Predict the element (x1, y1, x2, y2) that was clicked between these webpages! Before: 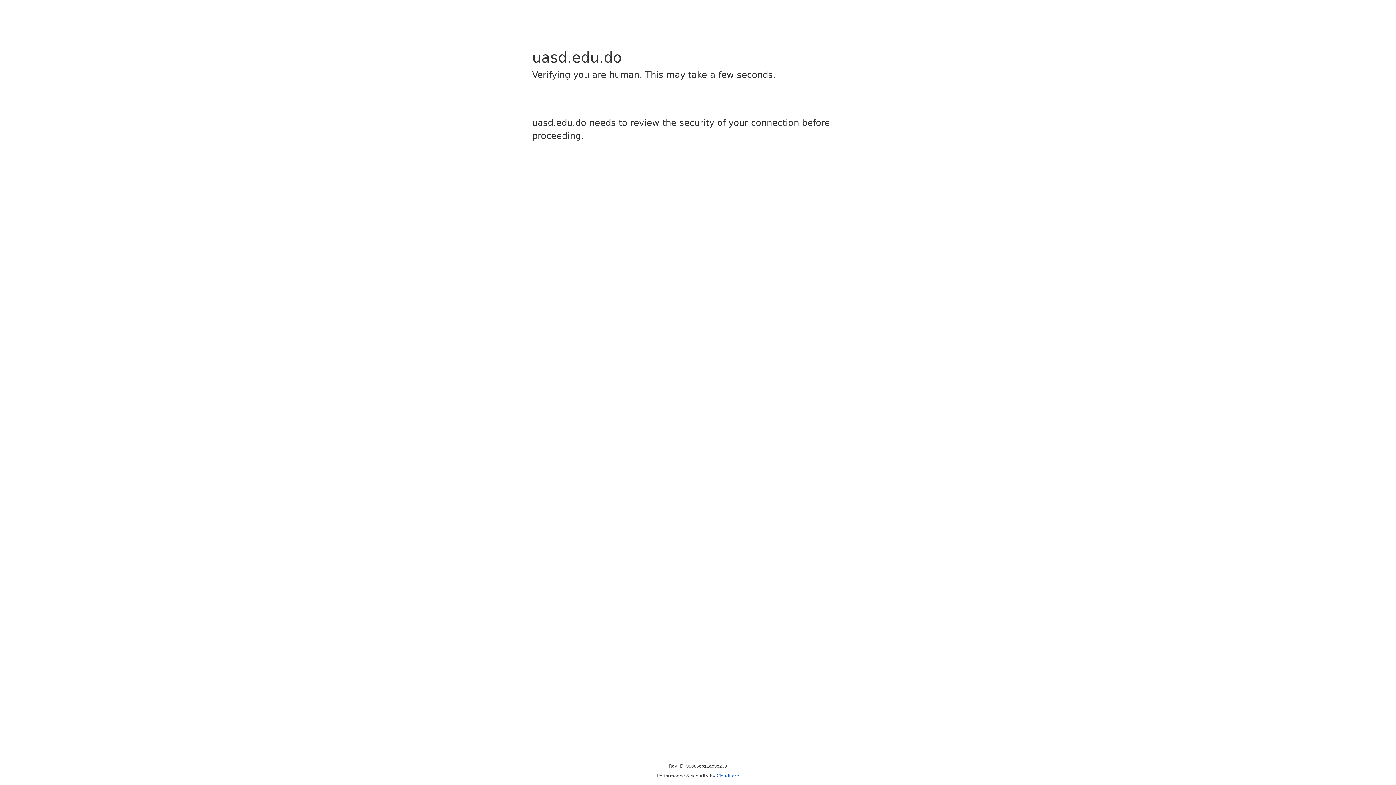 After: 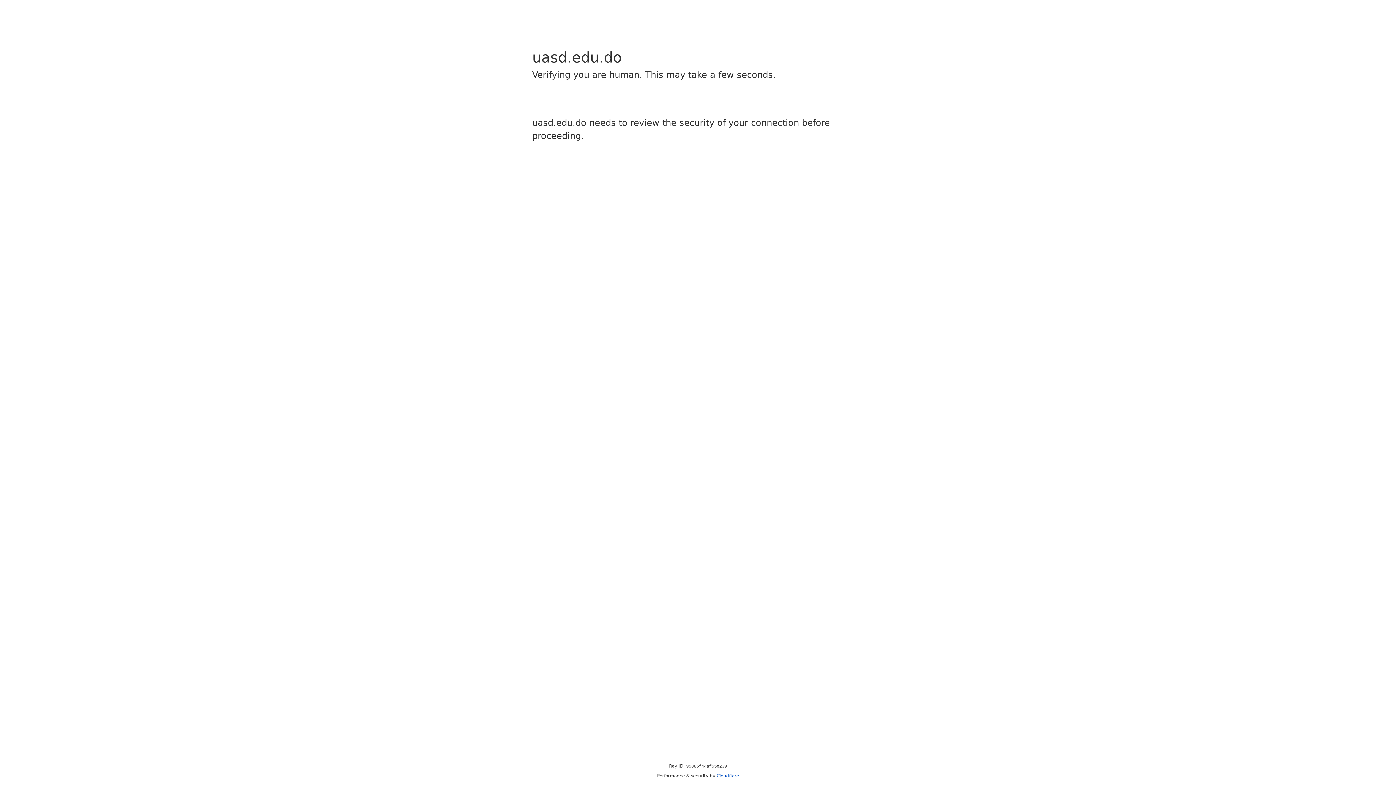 Action: bbox: (716, 773, 739, 778) label: Cloudflare